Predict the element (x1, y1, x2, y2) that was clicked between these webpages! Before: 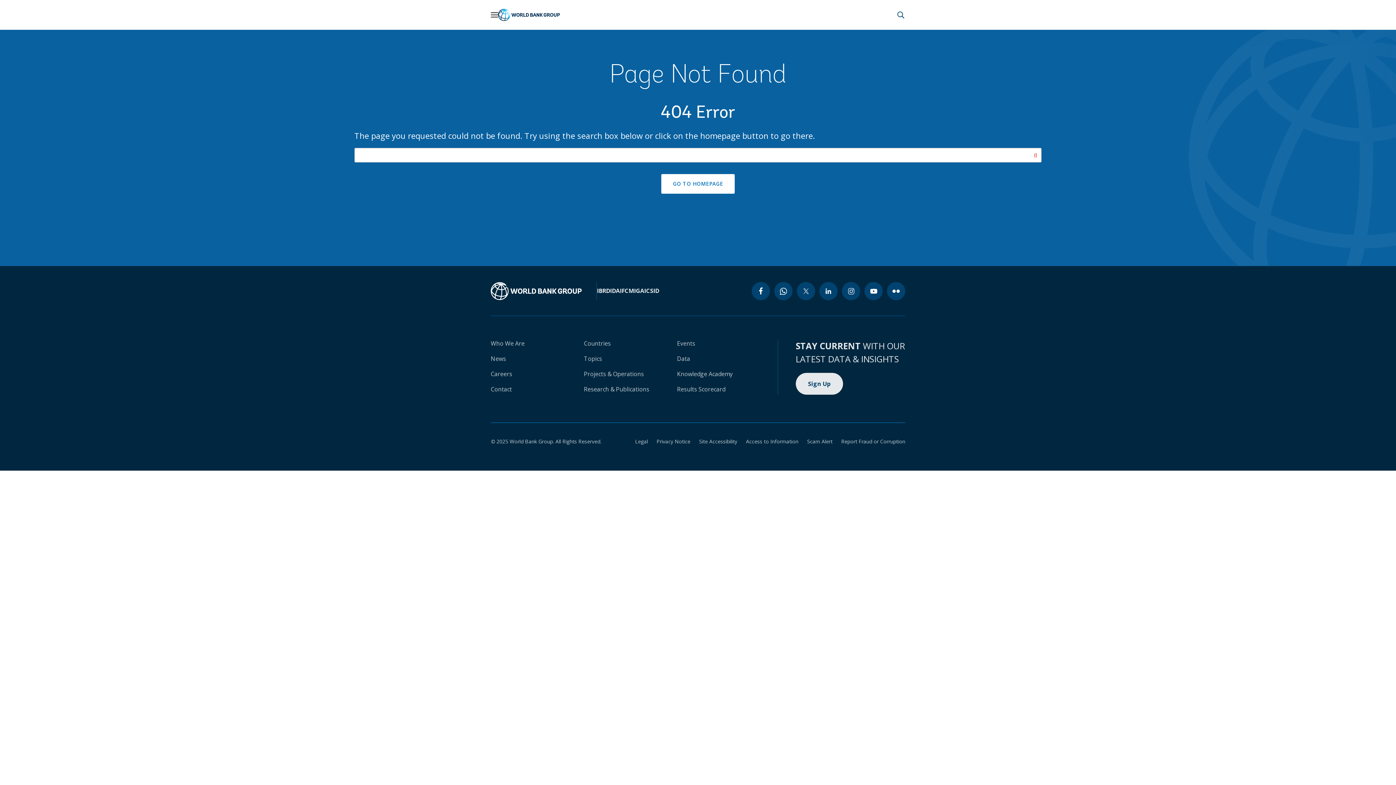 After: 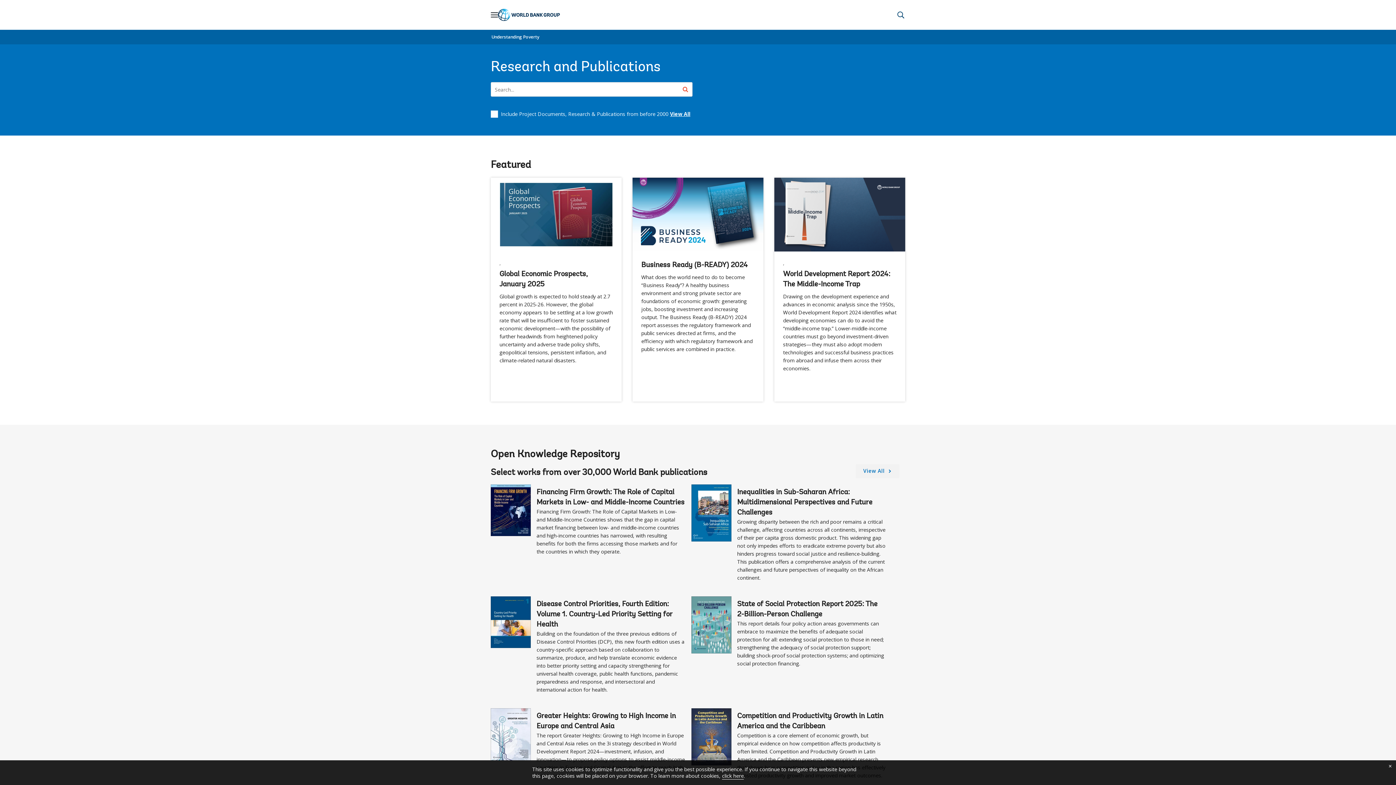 Action: bbox: (584, 385, 649, 393) label: Research & Publications